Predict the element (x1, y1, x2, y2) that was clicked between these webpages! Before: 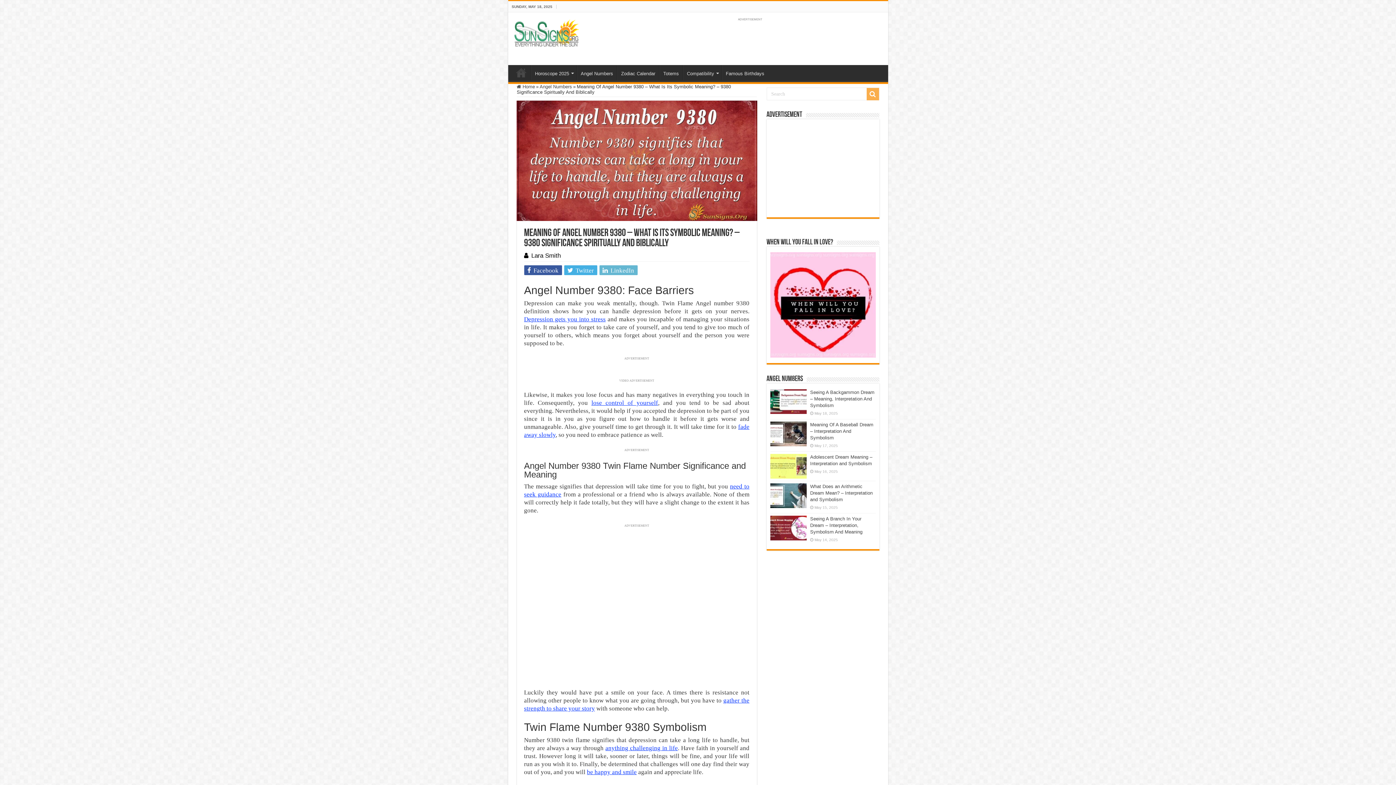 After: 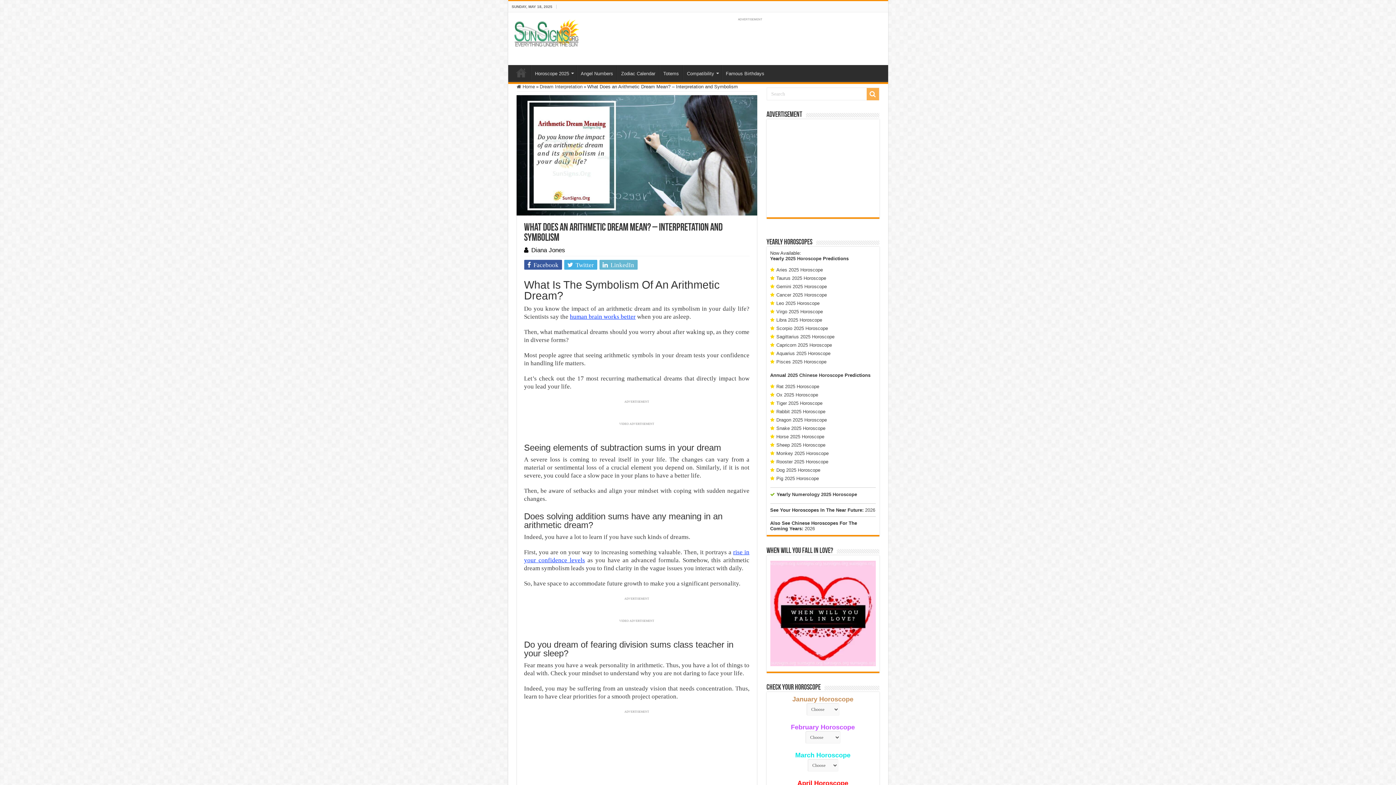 Action: bbox: (770, 483, 806, 508)